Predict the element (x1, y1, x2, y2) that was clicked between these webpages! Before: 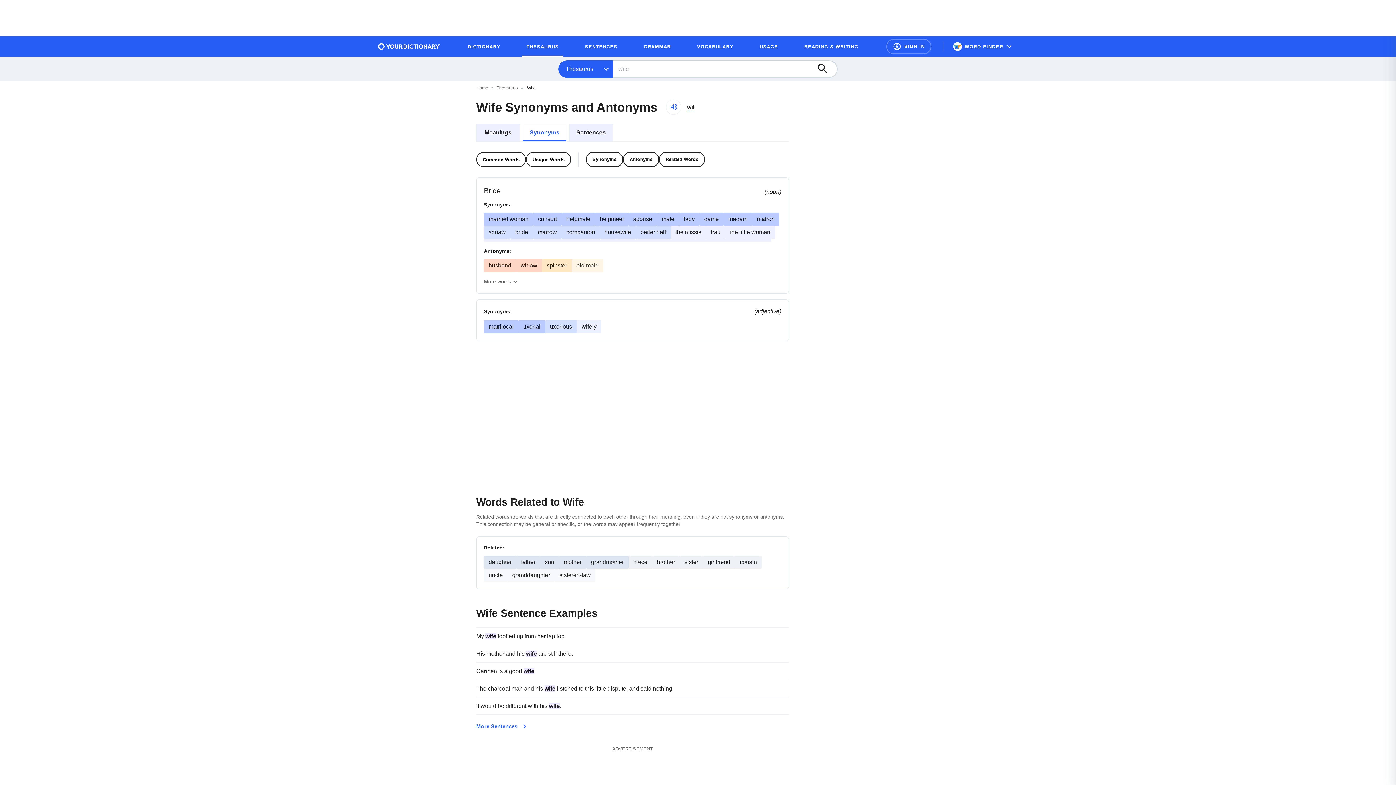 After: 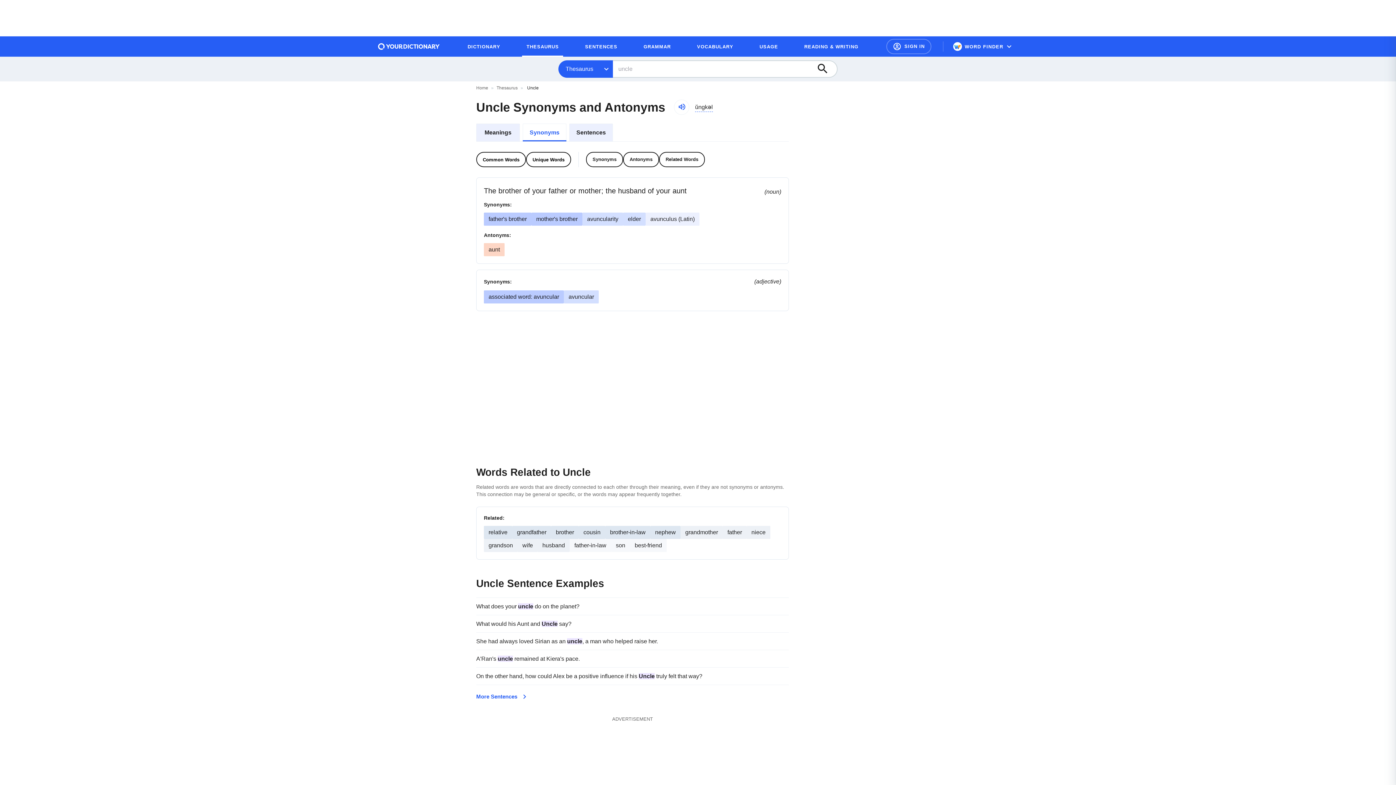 Action: bbox: (488, 572, 502, 578) label: uncle